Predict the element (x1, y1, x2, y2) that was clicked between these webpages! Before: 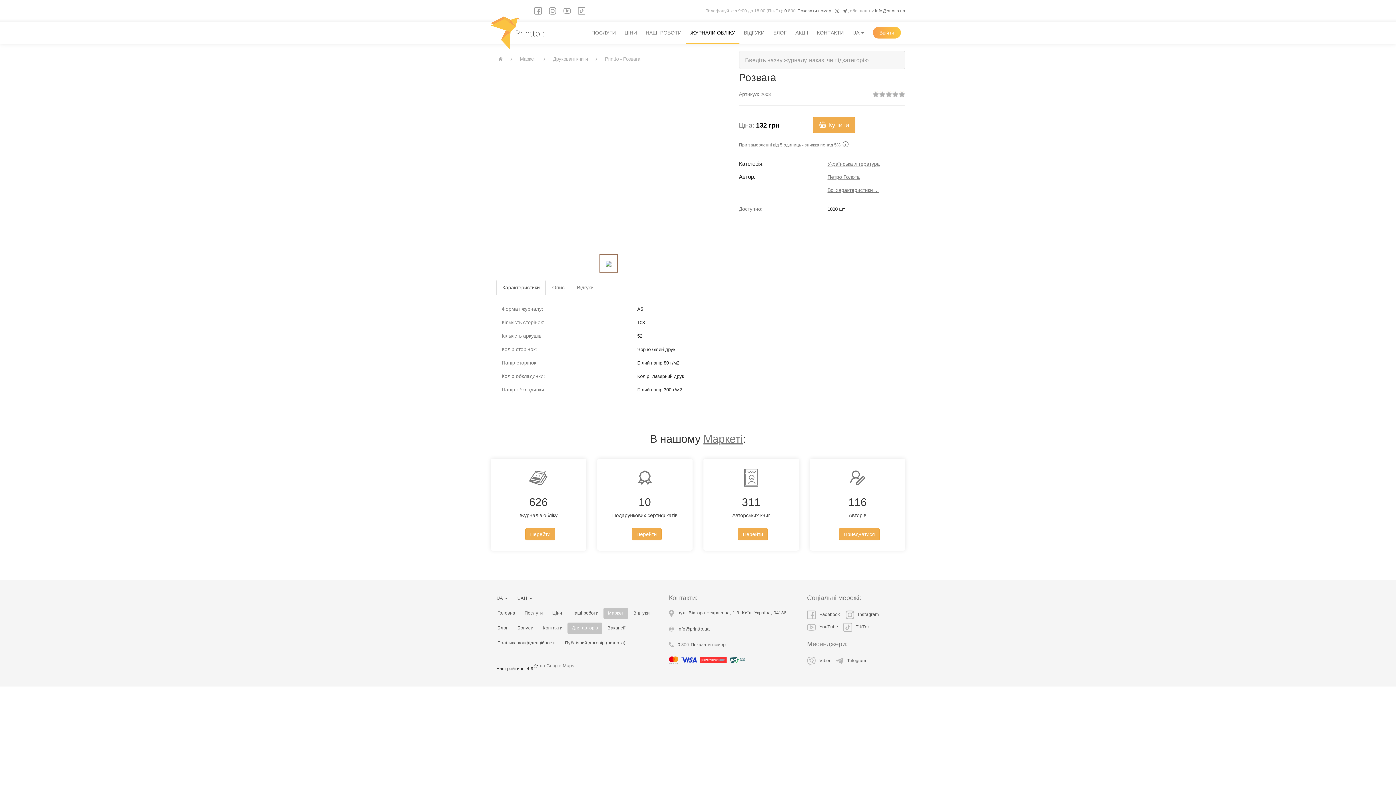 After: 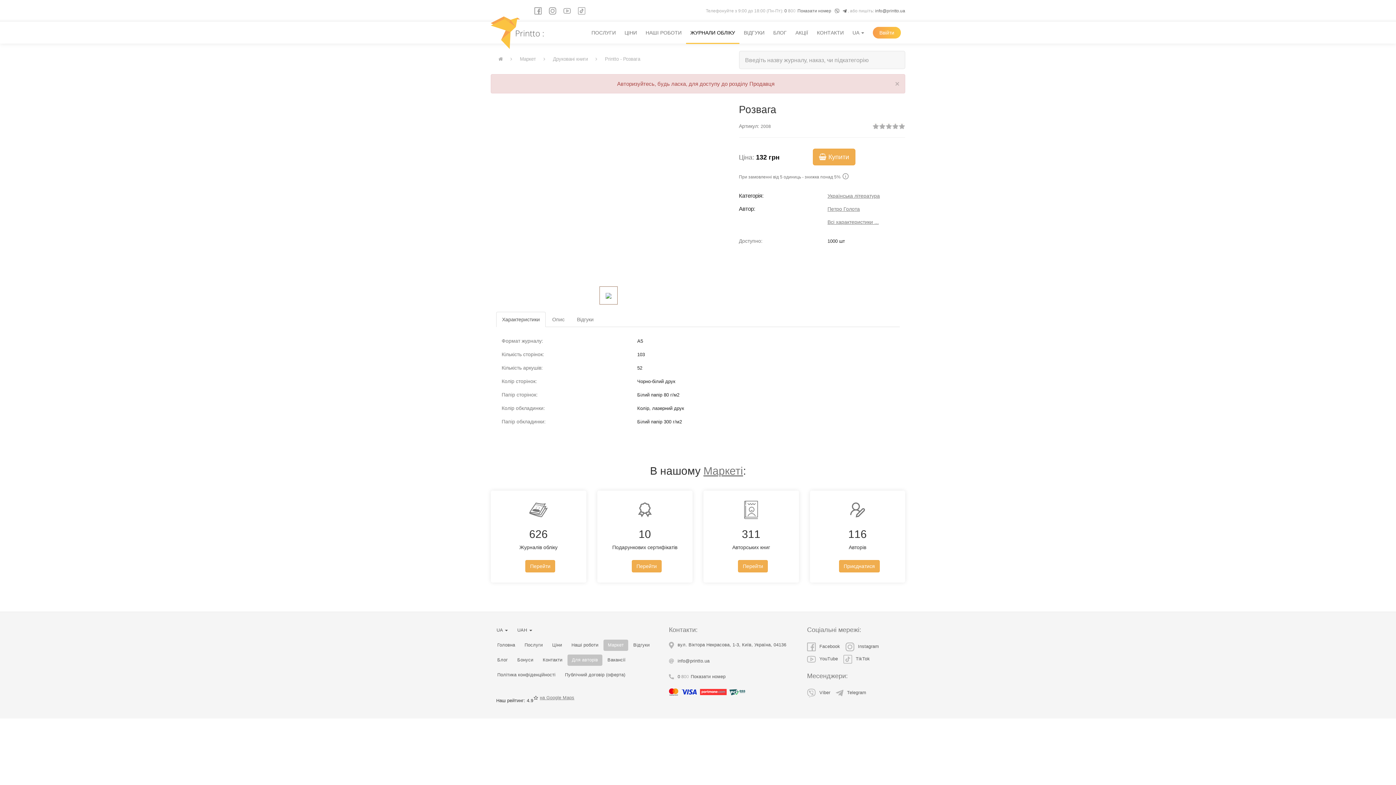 Action: bbox: (848, 482, 866, 488)